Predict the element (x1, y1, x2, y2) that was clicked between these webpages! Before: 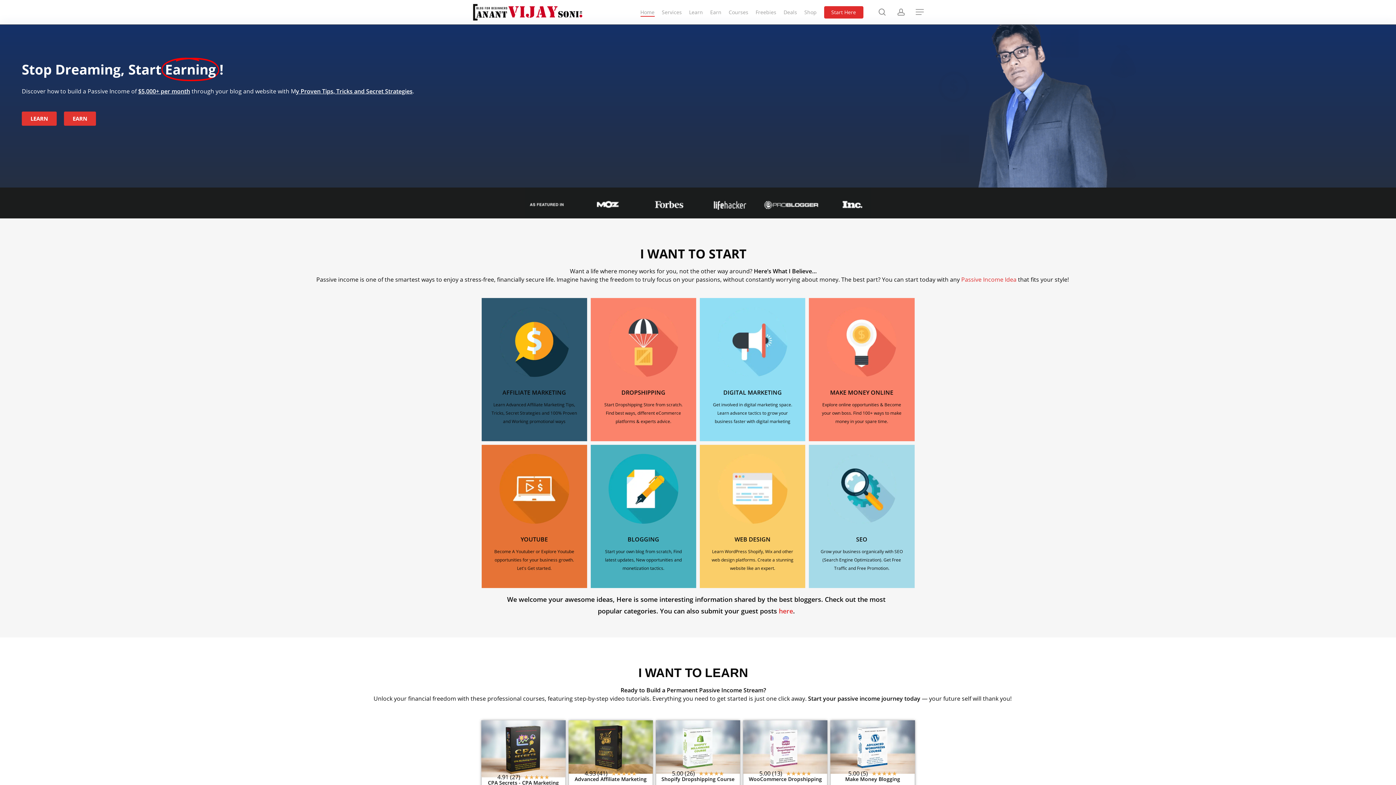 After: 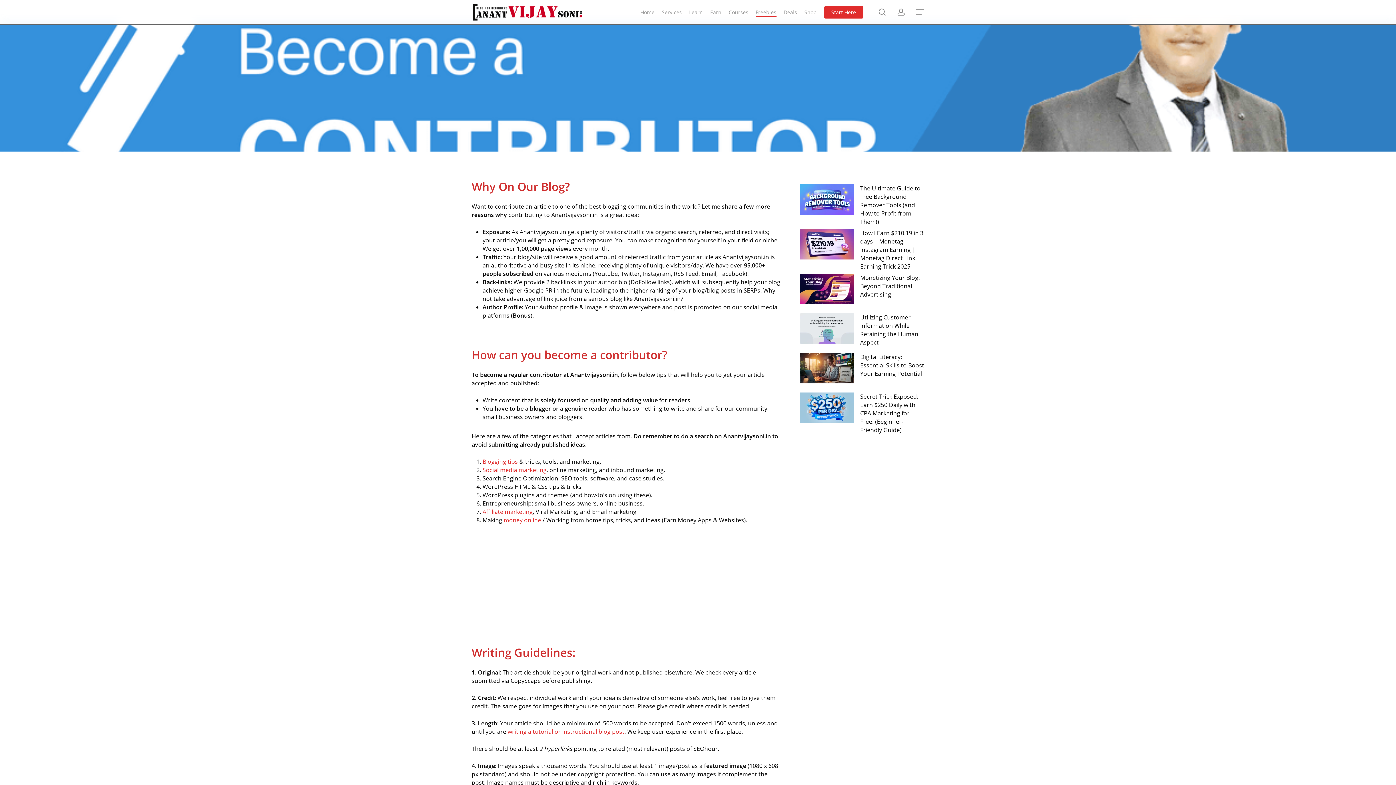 Action: bbox: (779, 607, 793, 615) label: here